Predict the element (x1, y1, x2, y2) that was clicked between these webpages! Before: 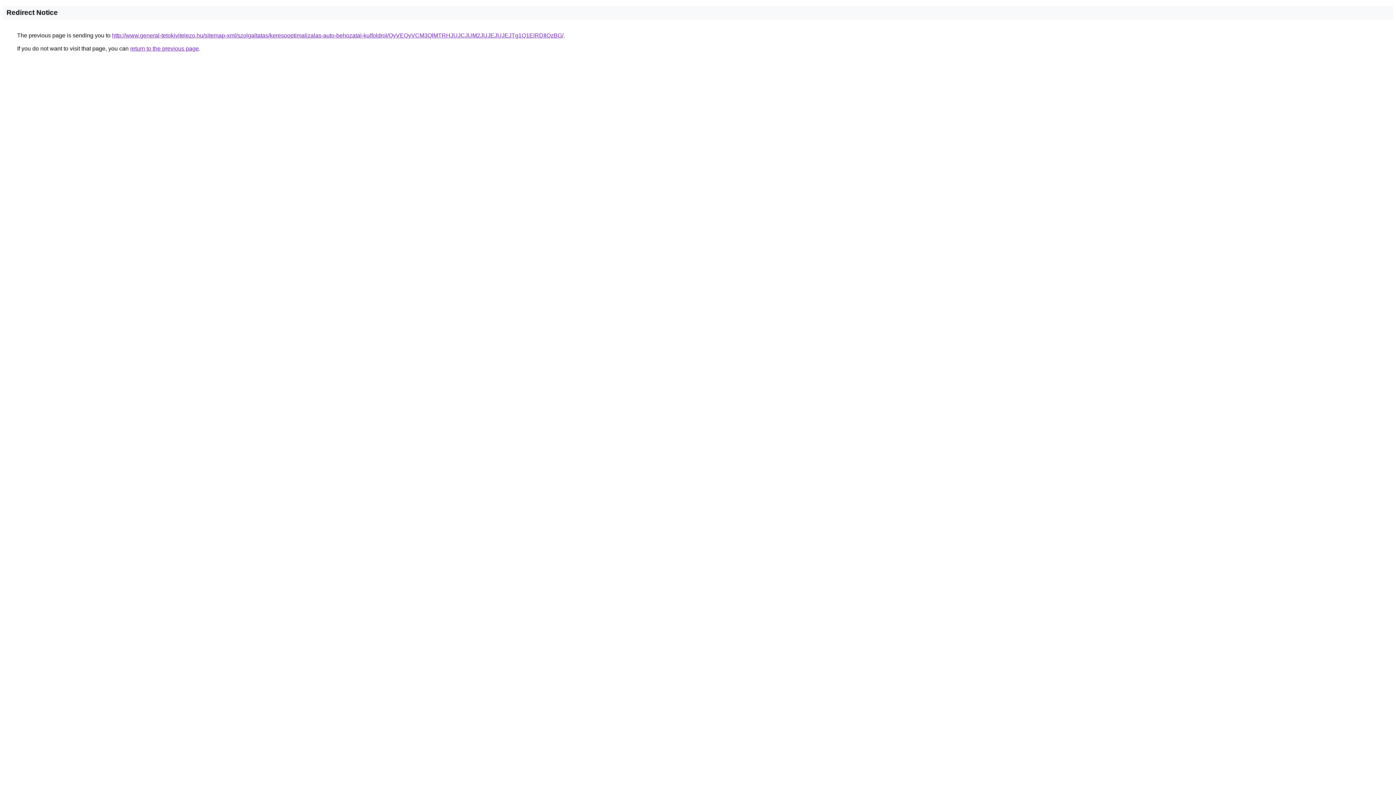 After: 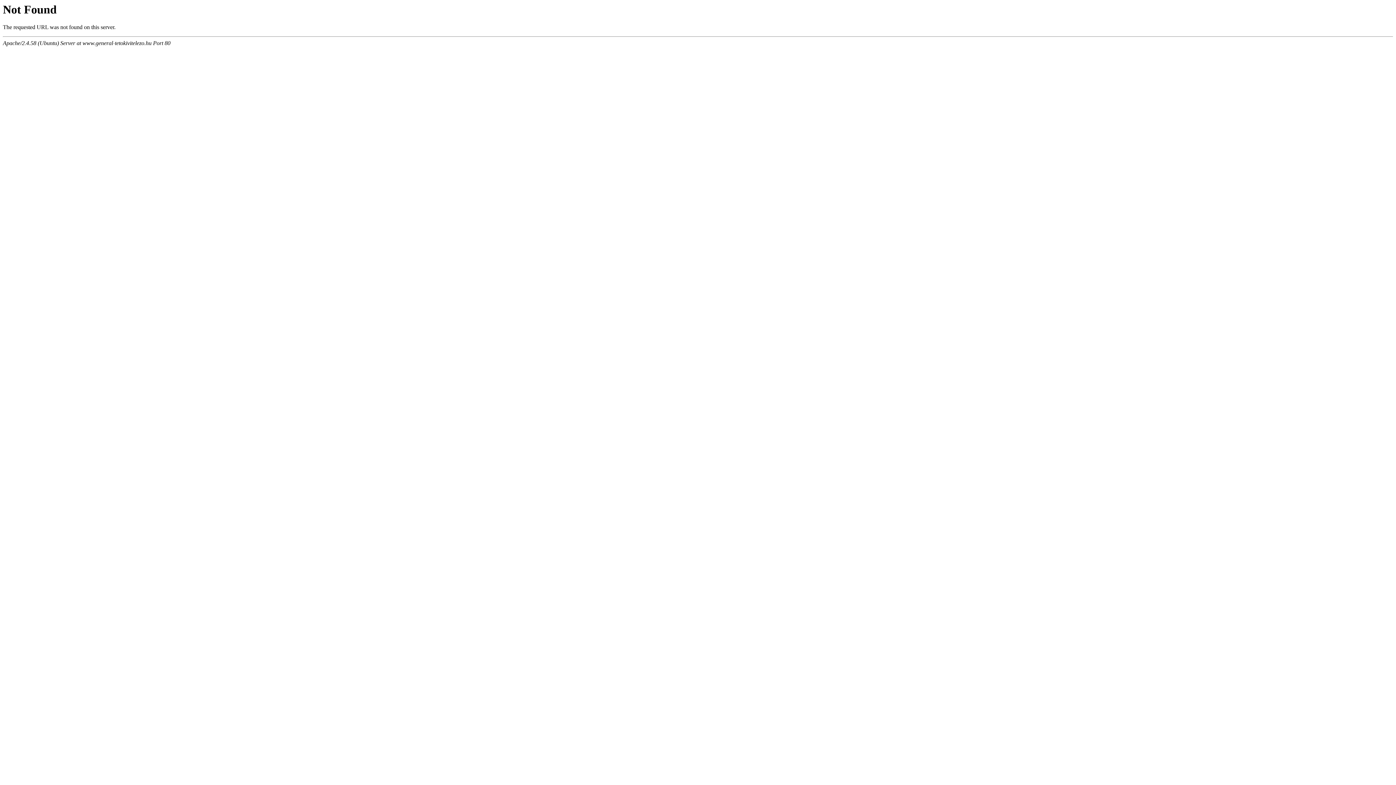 Action: label: http://www.general-tetokivitelezo.hu/sitemap-xml/szolgaltatas/keresooptimalizalas-auto-behozatal-kulfoldrol/QyVEQyVCM3QlMTRHJUJCJUM2JUJEJUJEJTg1Q1ElRDIlQzBG/ bbox: (112, 32, 563, 38)